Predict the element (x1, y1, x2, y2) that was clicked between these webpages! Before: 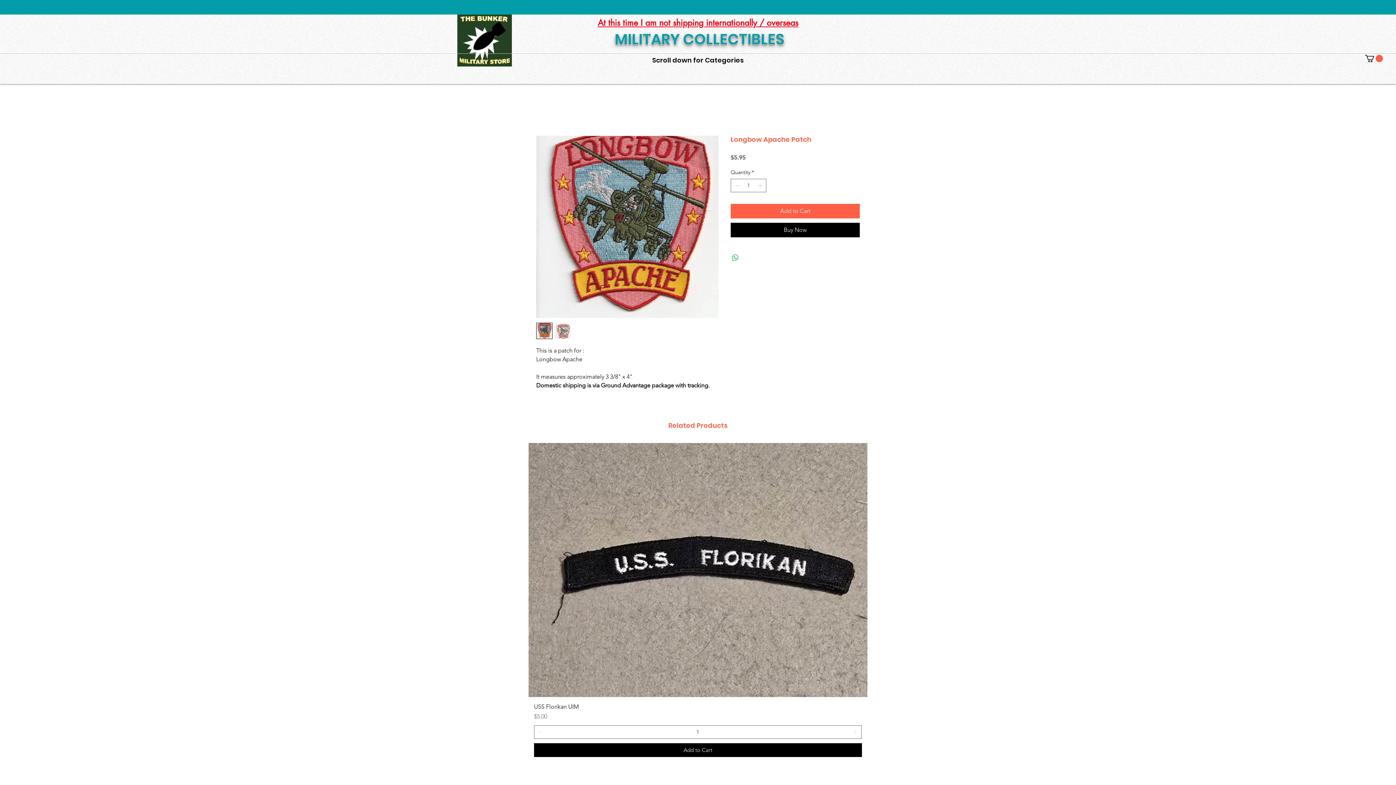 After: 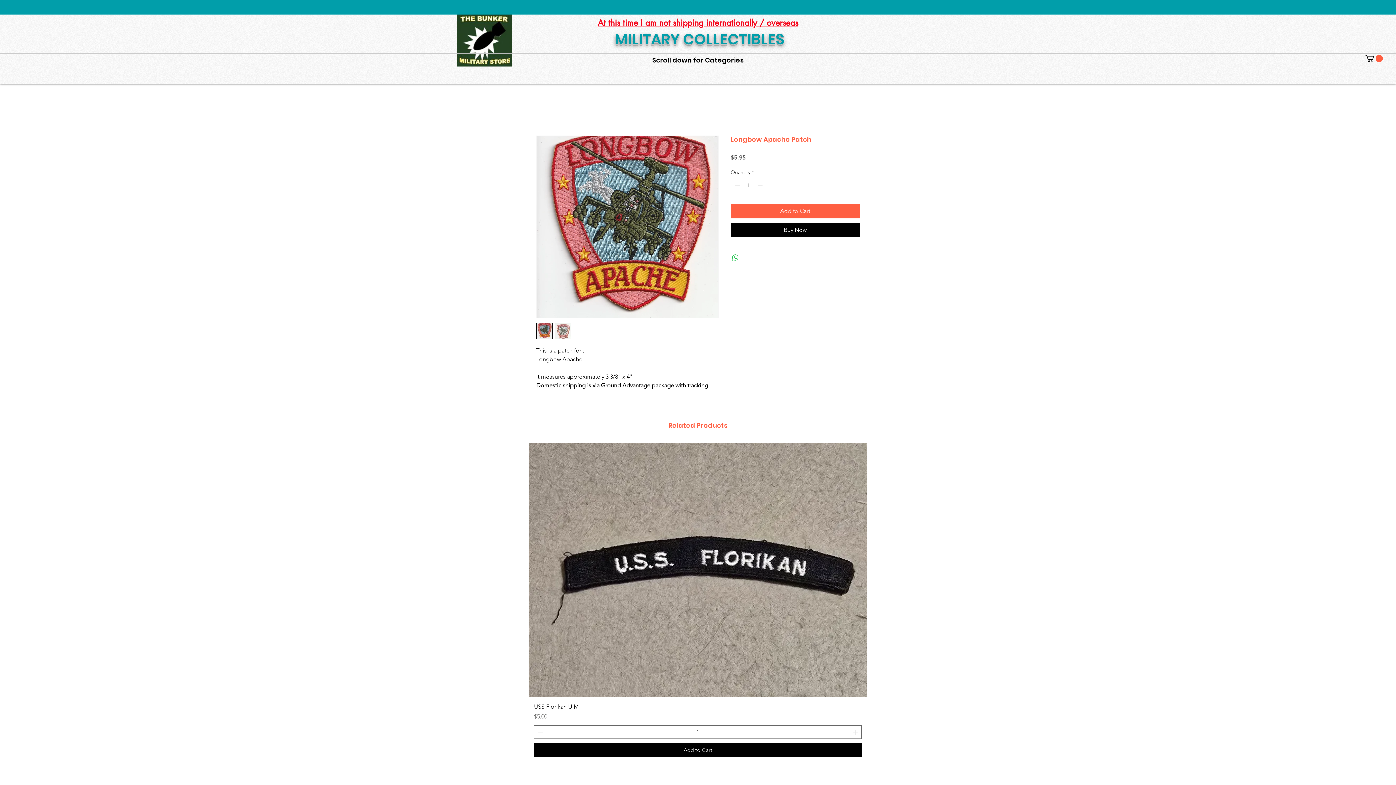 Action: bbox: (536, 322, 552, 339)